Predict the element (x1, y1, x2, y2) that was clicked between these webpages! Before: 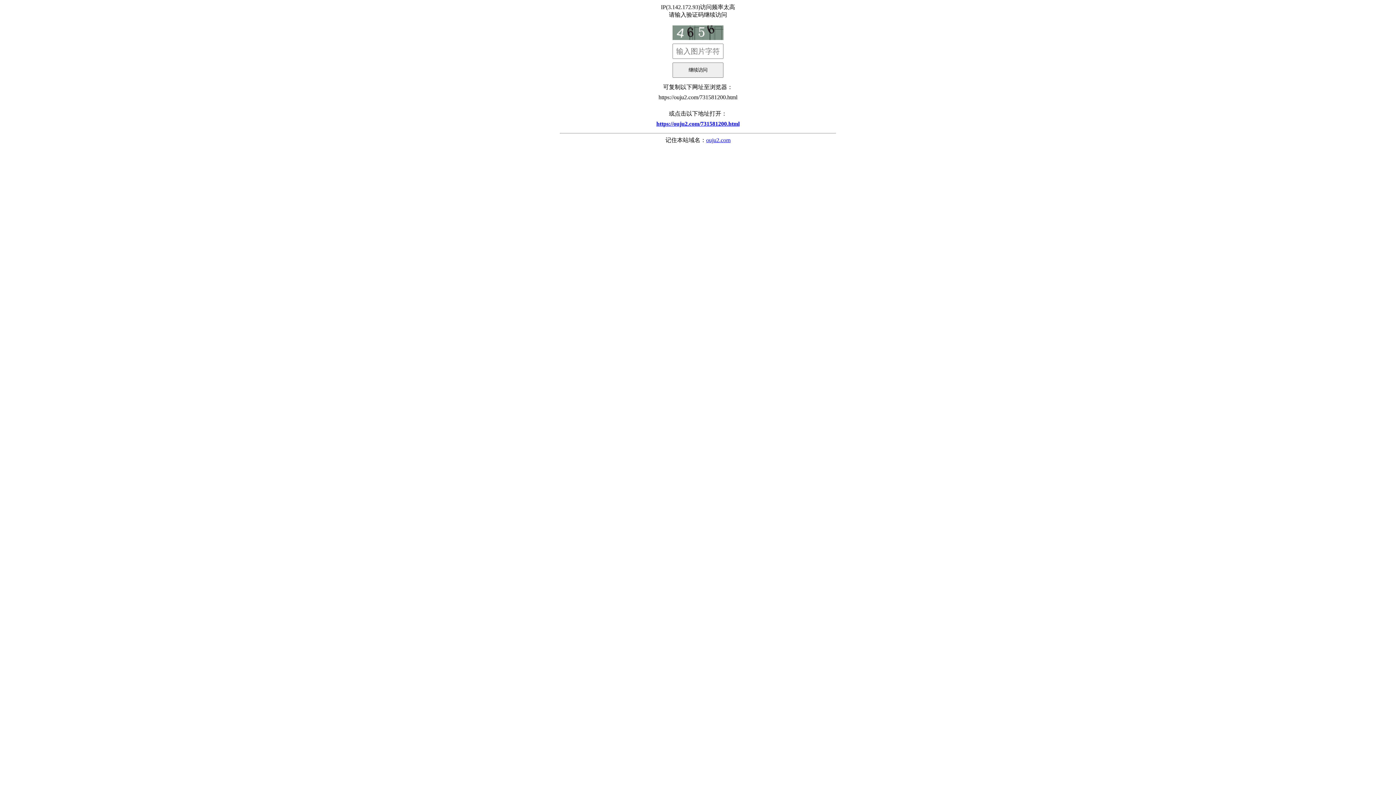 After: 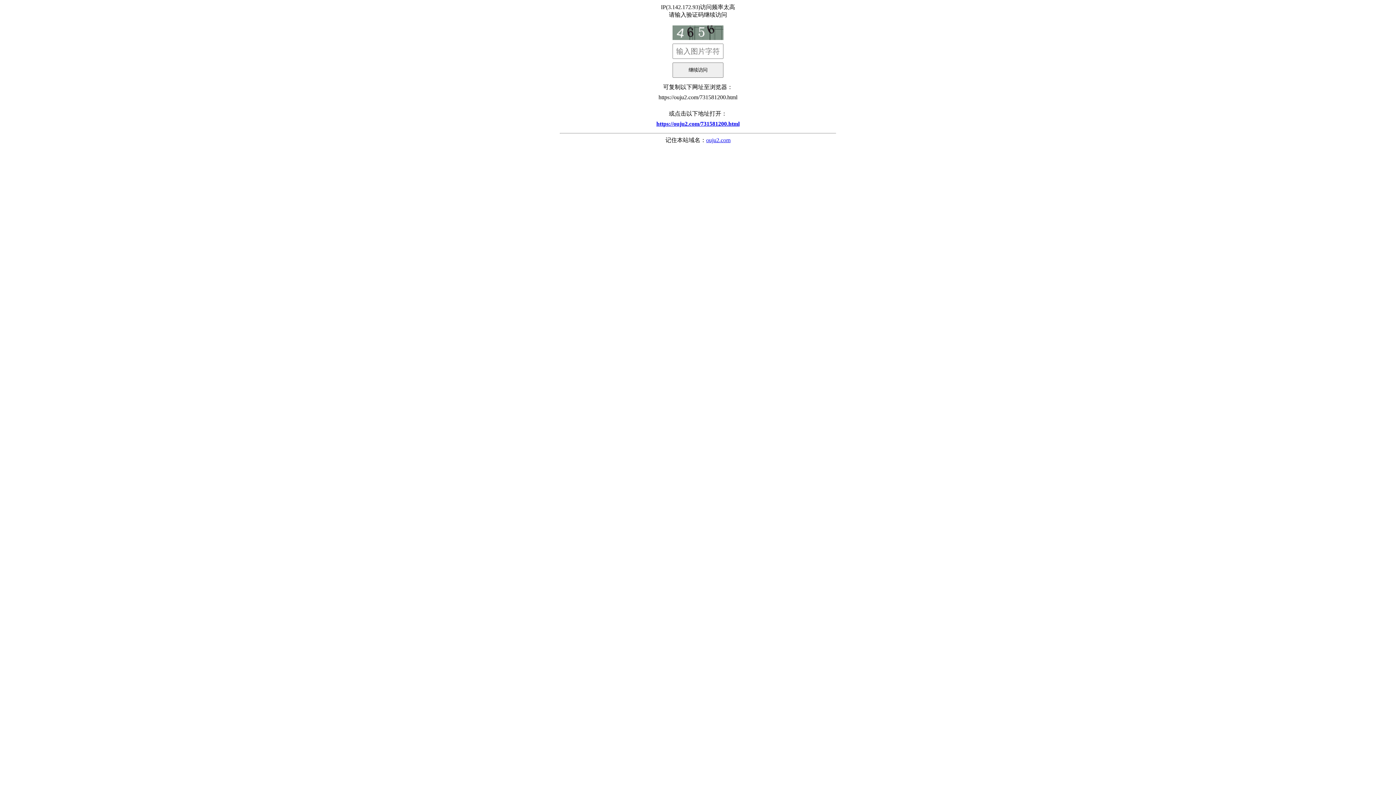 Action: label: ouju2.com bbox: (706, 137, 730, 143)